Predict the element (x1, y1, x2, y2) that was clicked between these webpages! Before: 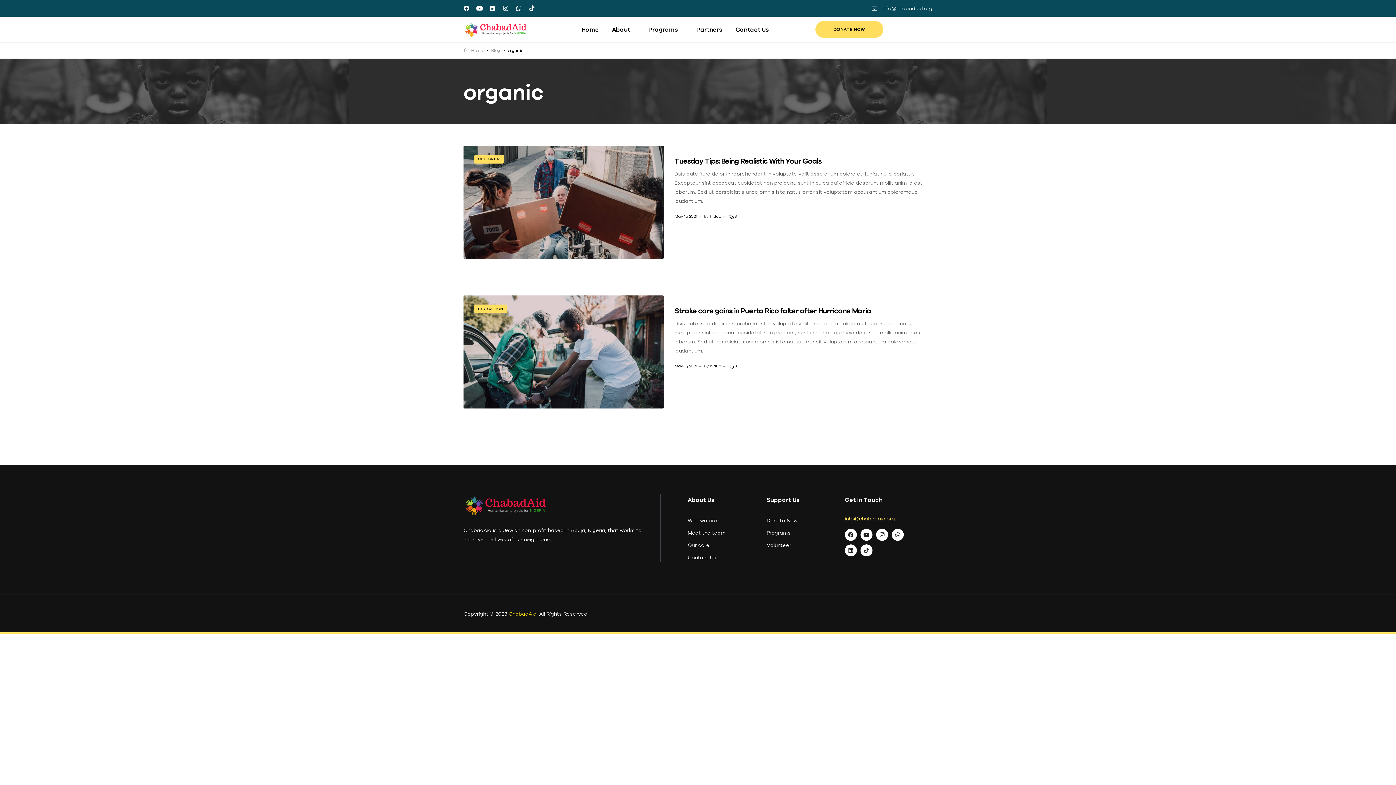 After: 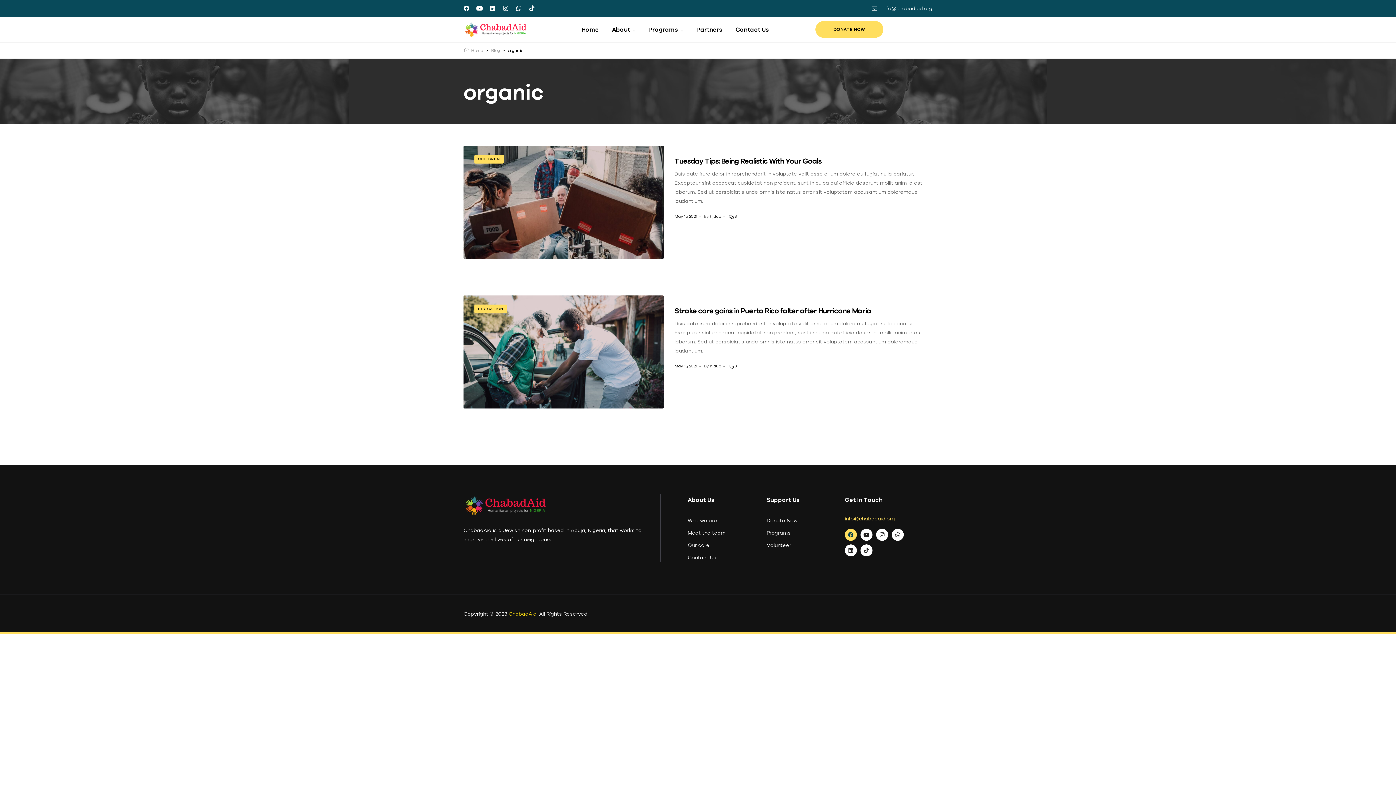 Action: label: Facebook bbox: (845, 529, 857, 541)